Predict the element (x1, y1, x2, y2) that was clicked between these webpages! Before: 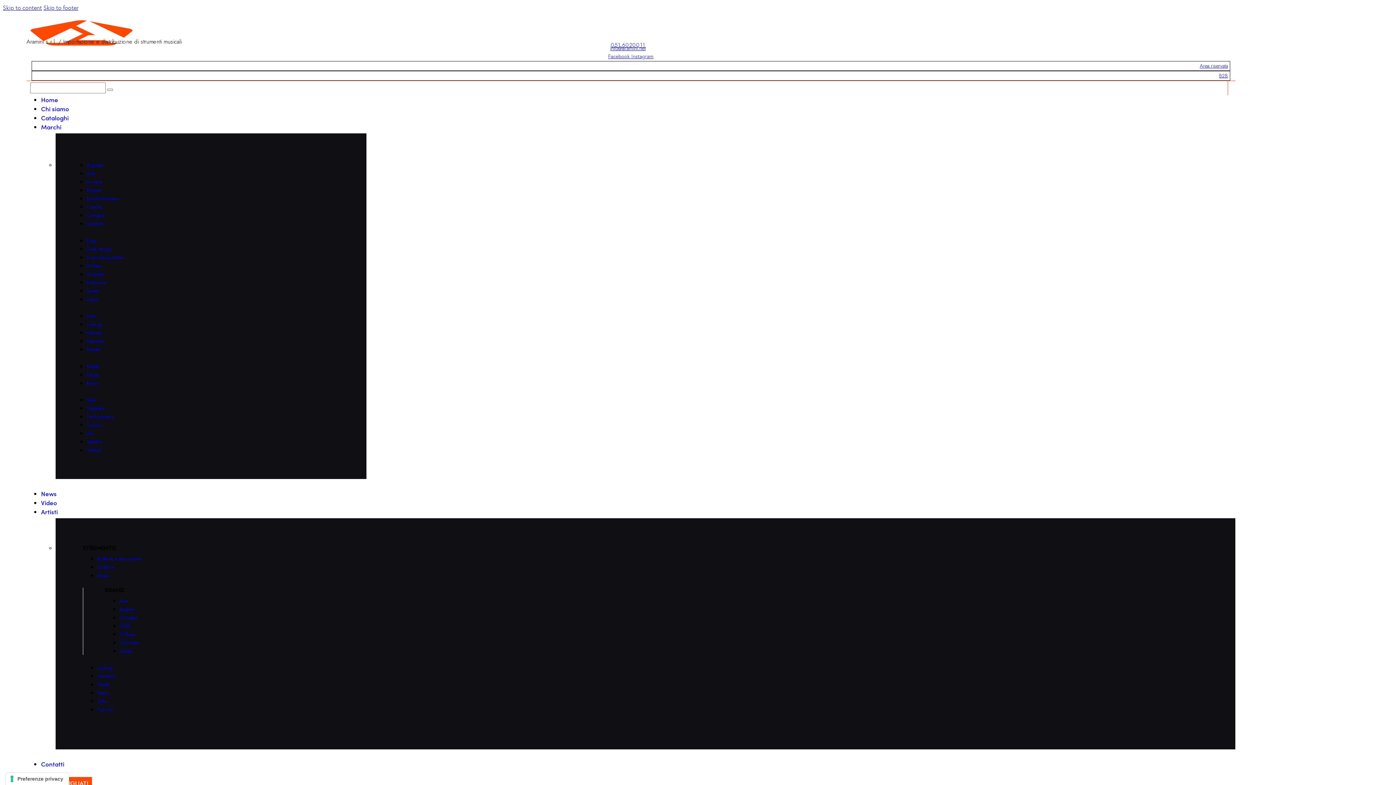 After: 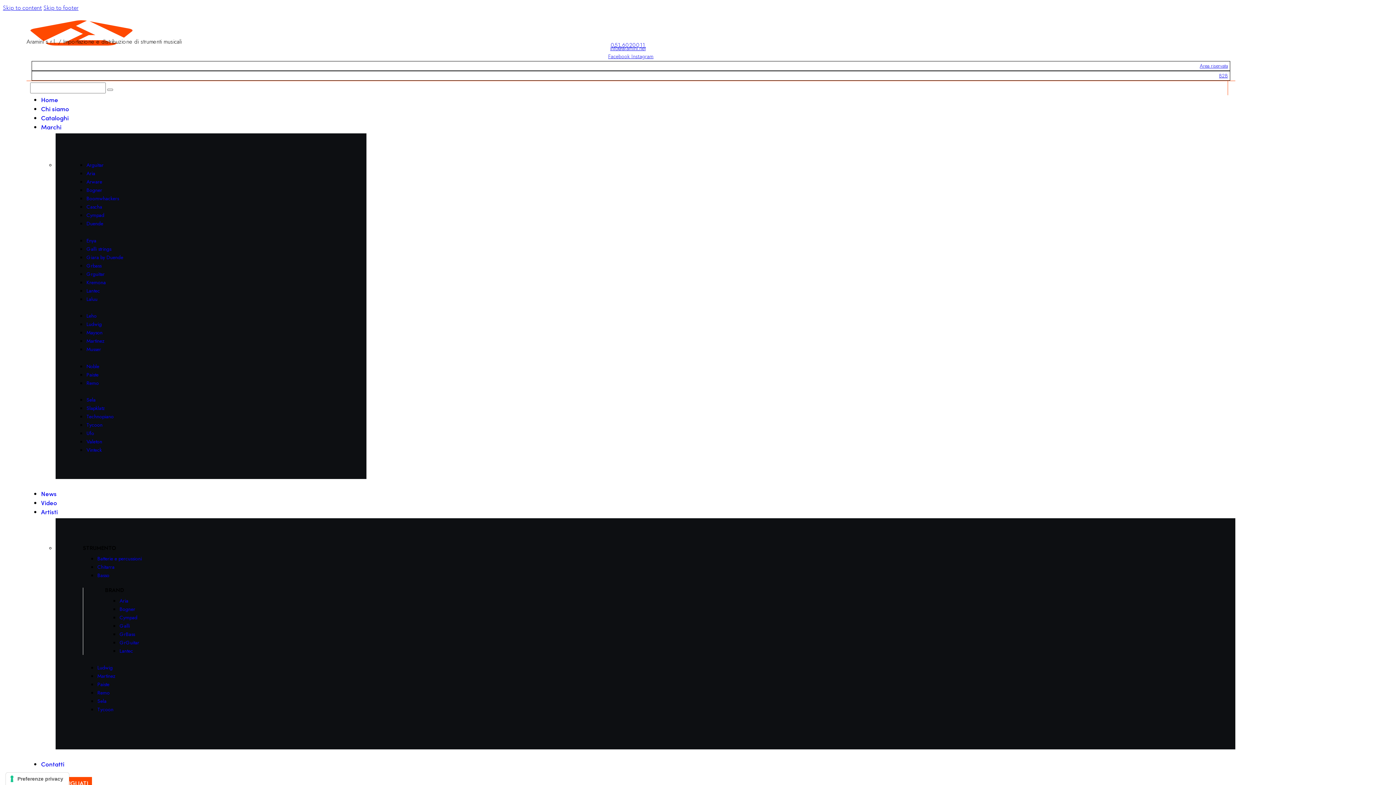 Action: label: Ludwig bbox: (86, 320, 101, 328)